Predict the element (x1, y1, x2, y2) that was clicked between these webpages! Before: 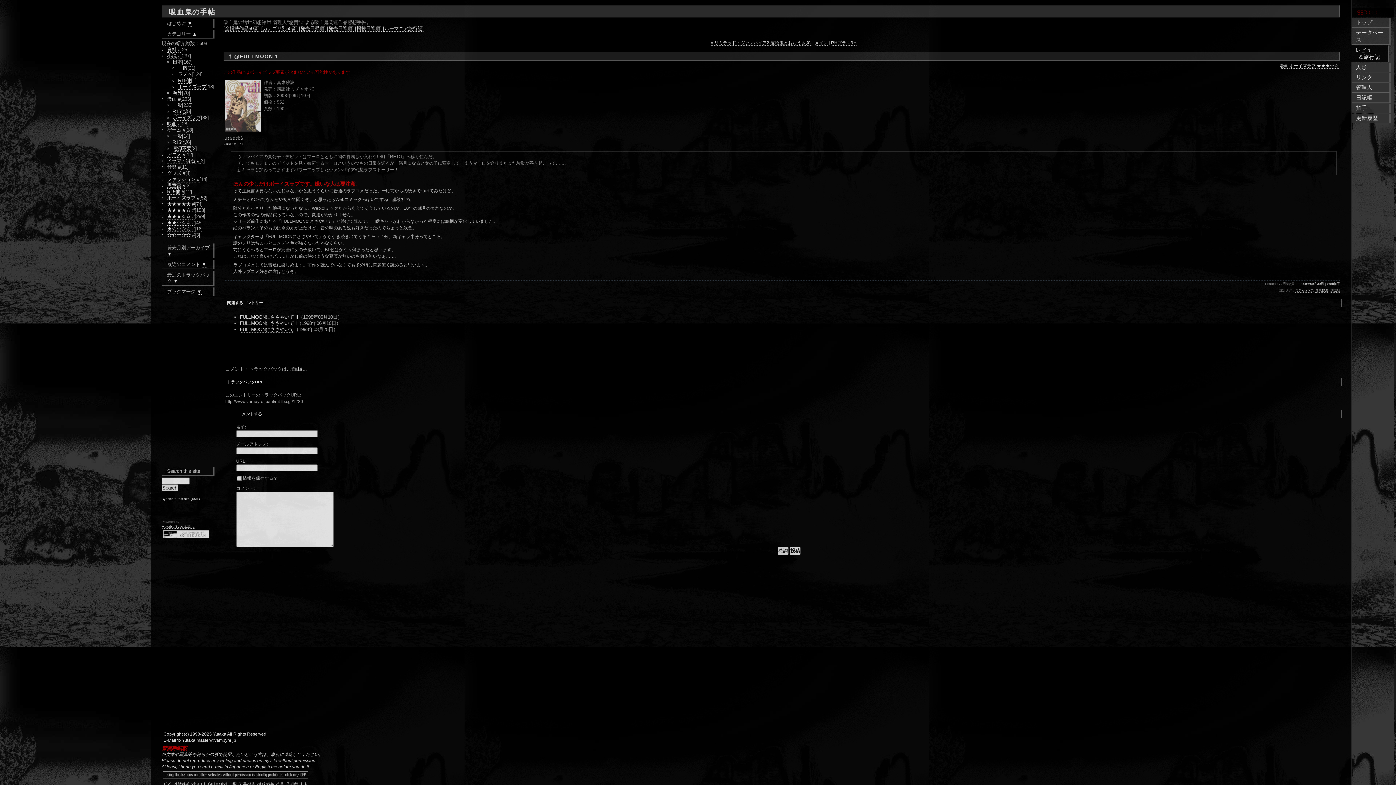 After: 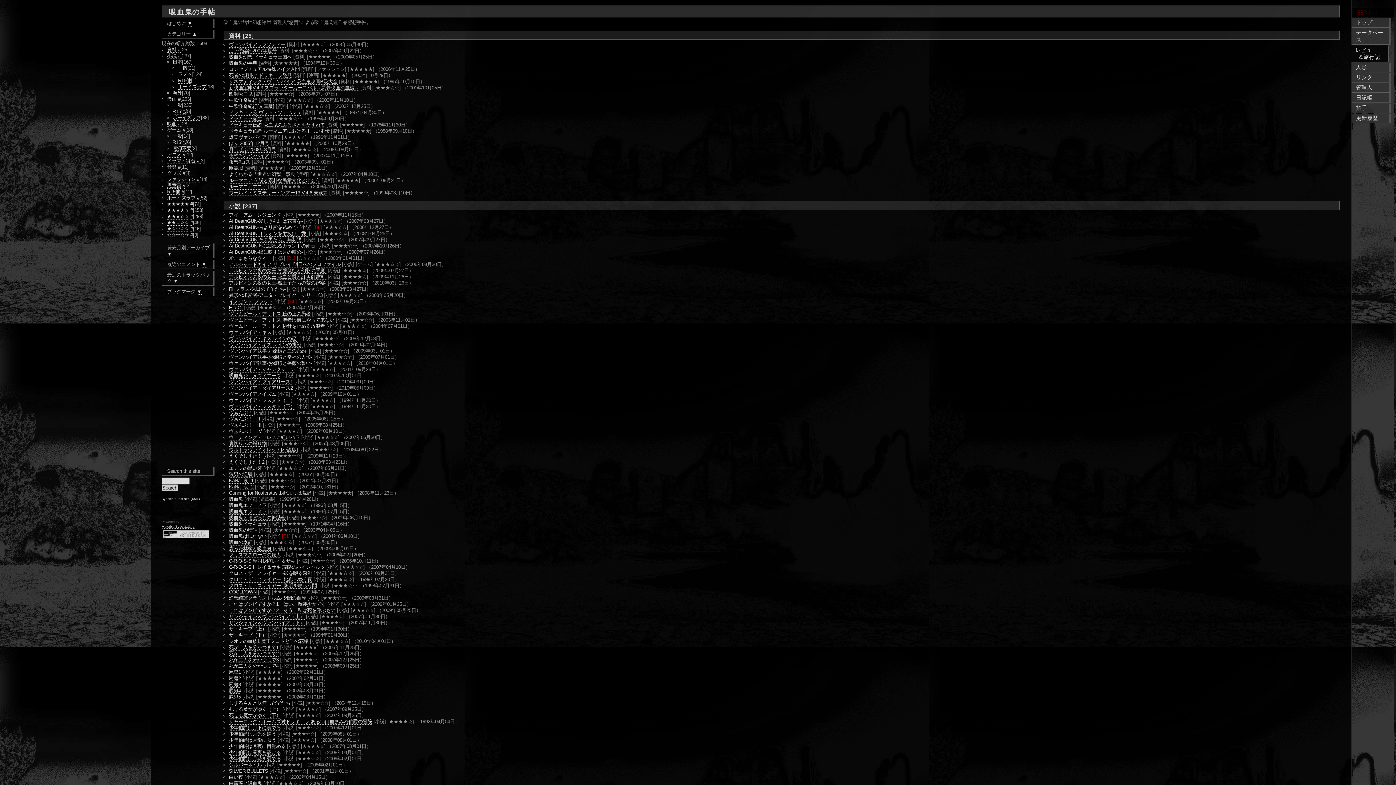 Action: bbox: (261, 25, 297, 31) label: [カテゴリ別50音]